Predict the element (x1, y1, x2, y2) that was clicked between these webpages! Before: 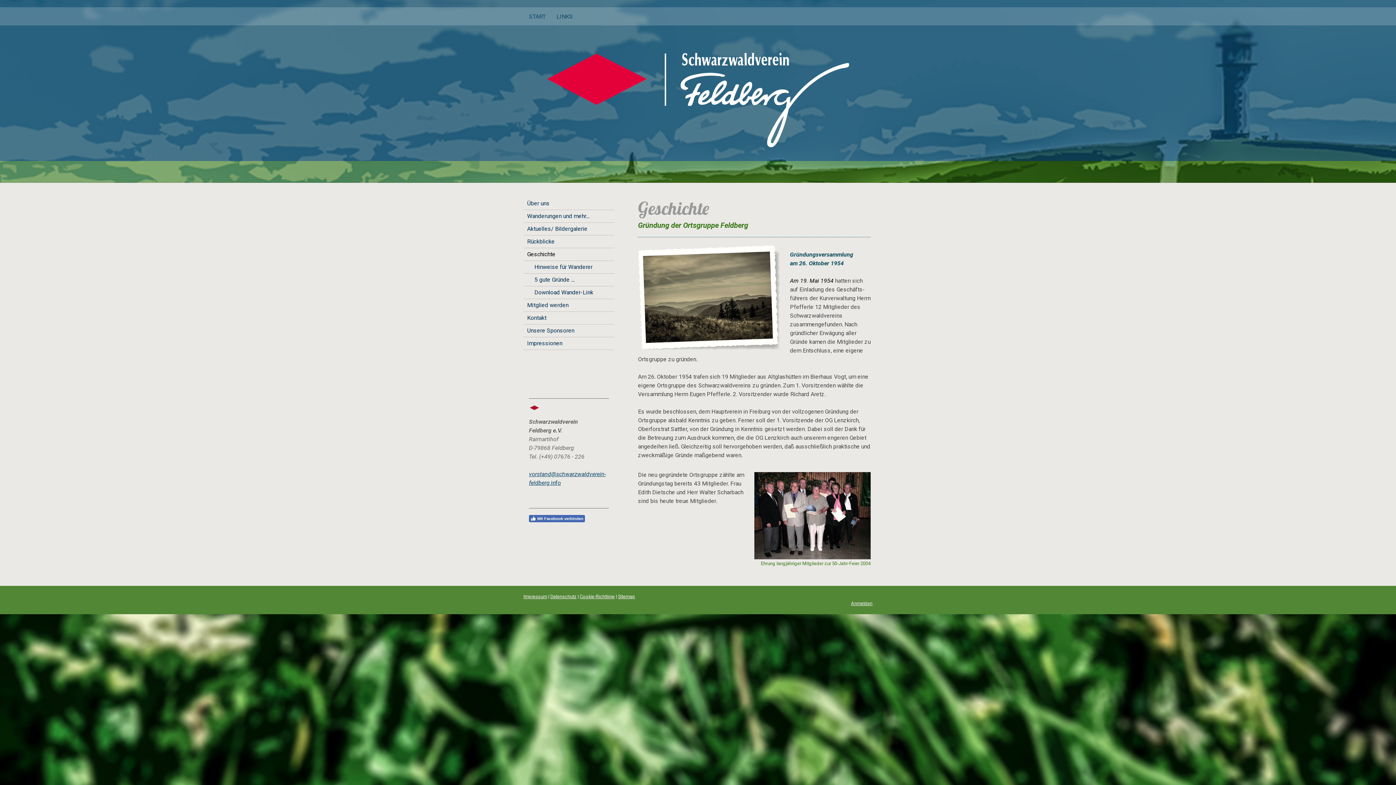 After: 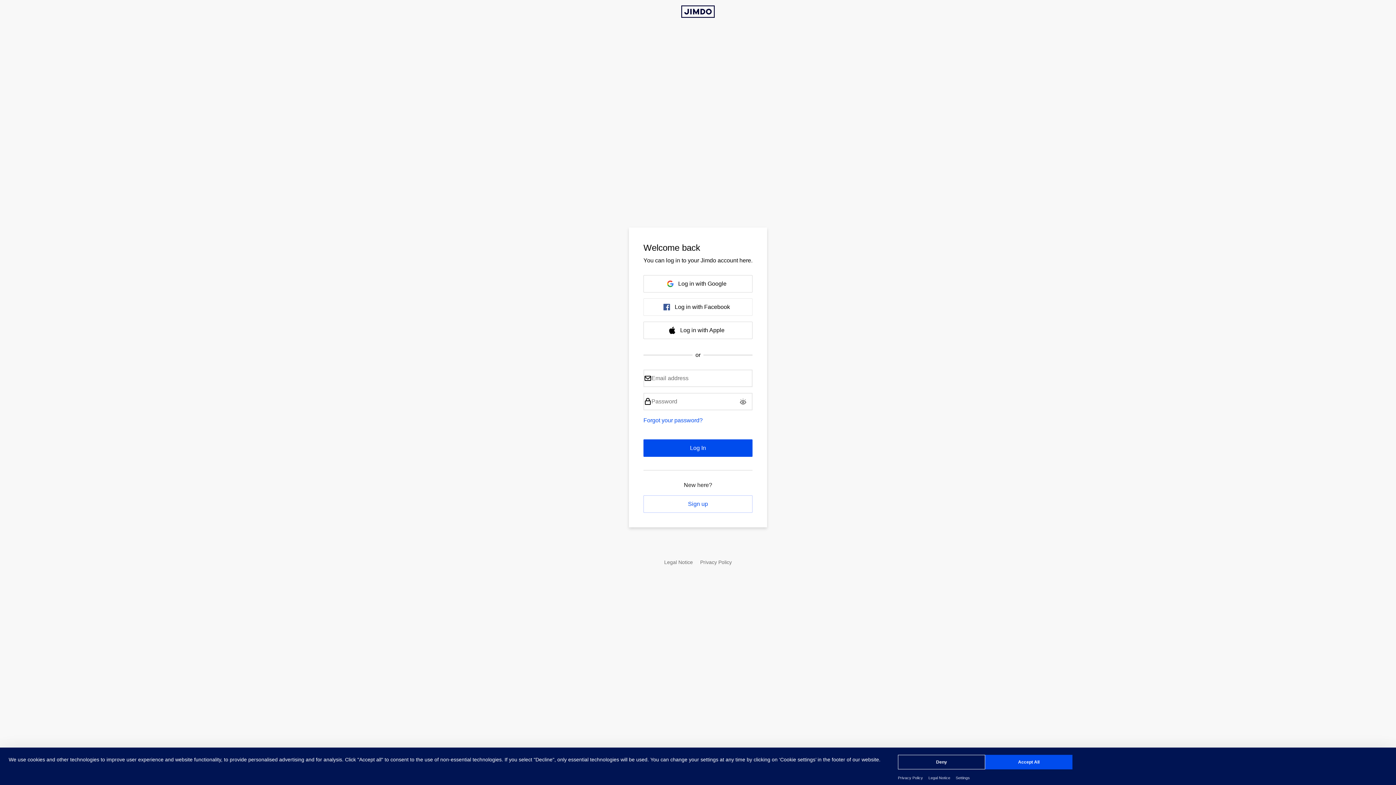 Action: label: Anmelden bbox: (851, 601, 872, 606)